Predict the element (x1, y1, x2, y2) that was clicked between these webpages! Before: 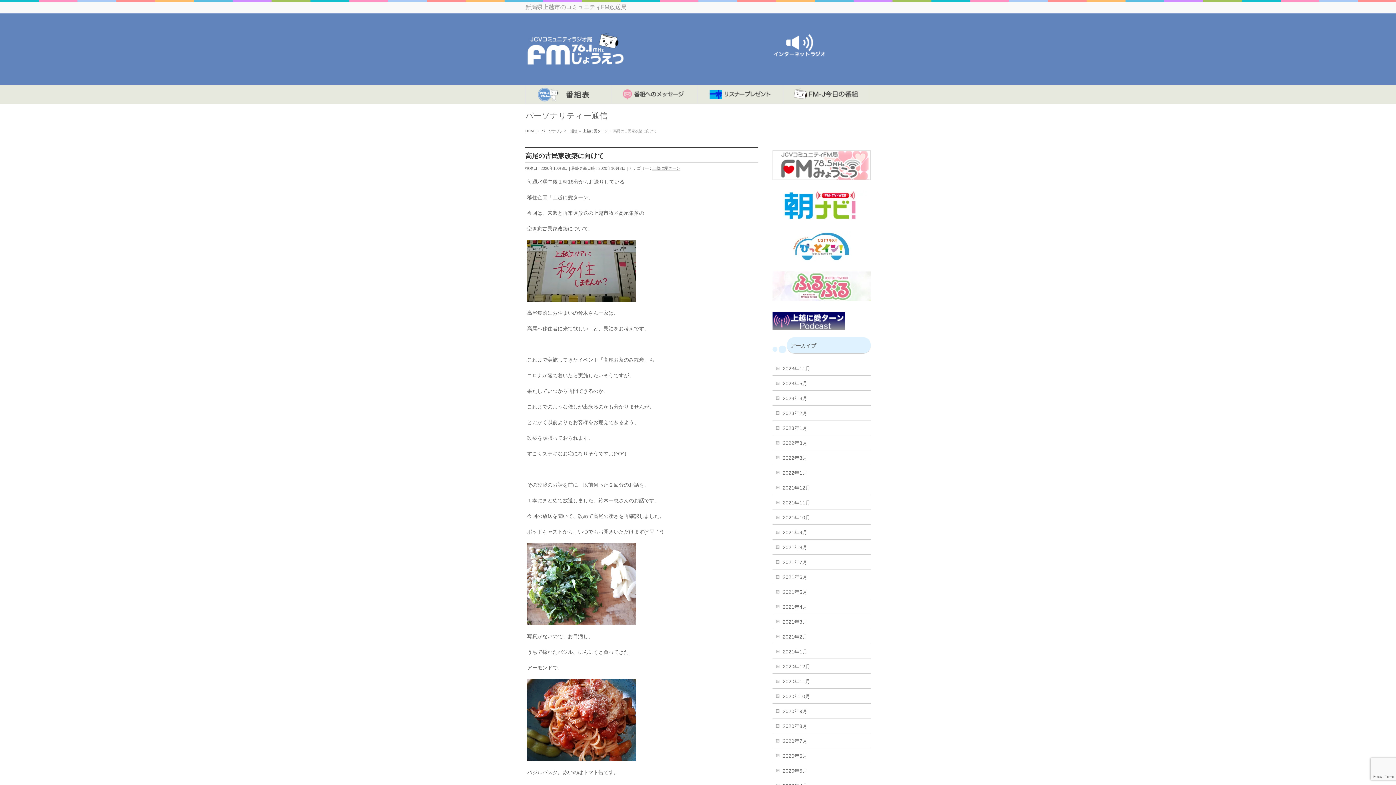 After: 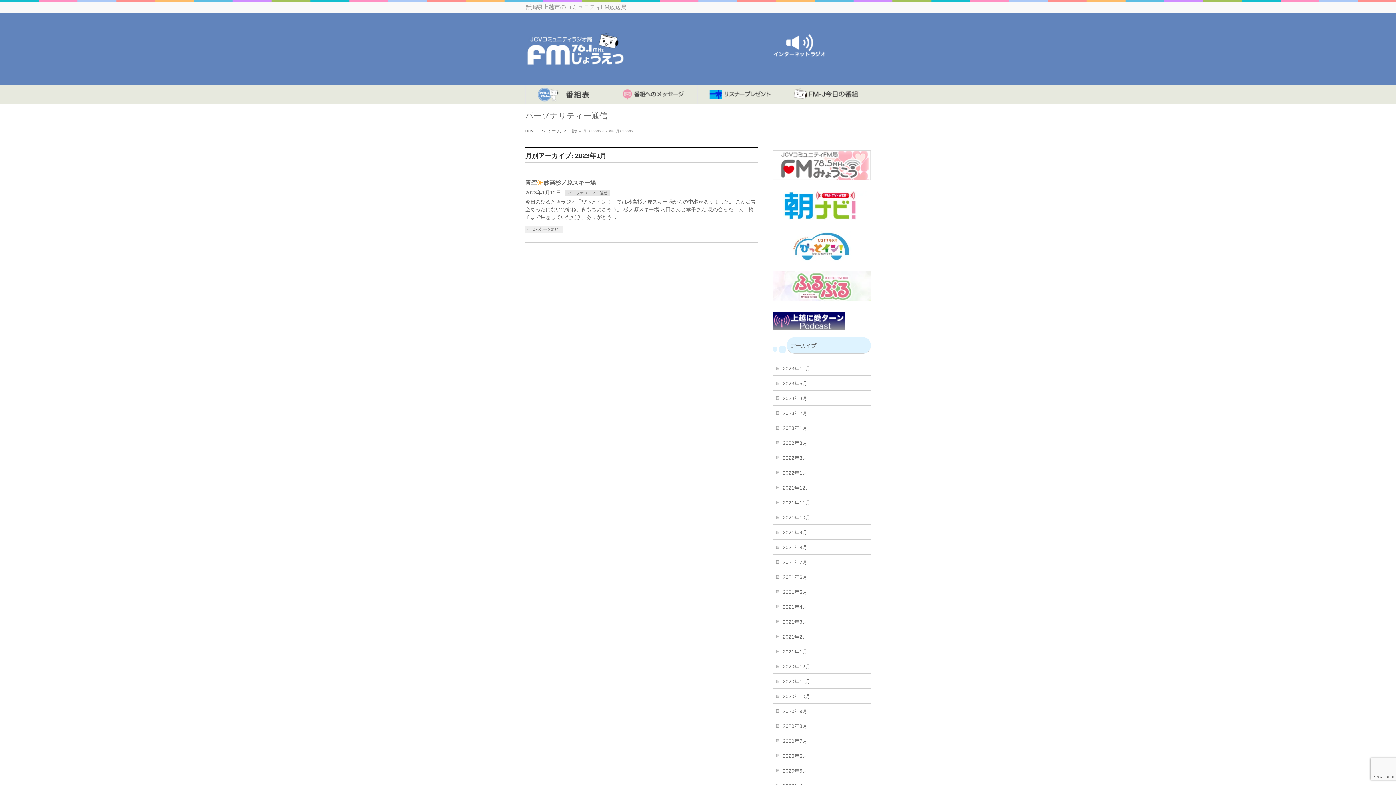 Action: label: 2023年1月 bbox: (772, 420, 870, 435)